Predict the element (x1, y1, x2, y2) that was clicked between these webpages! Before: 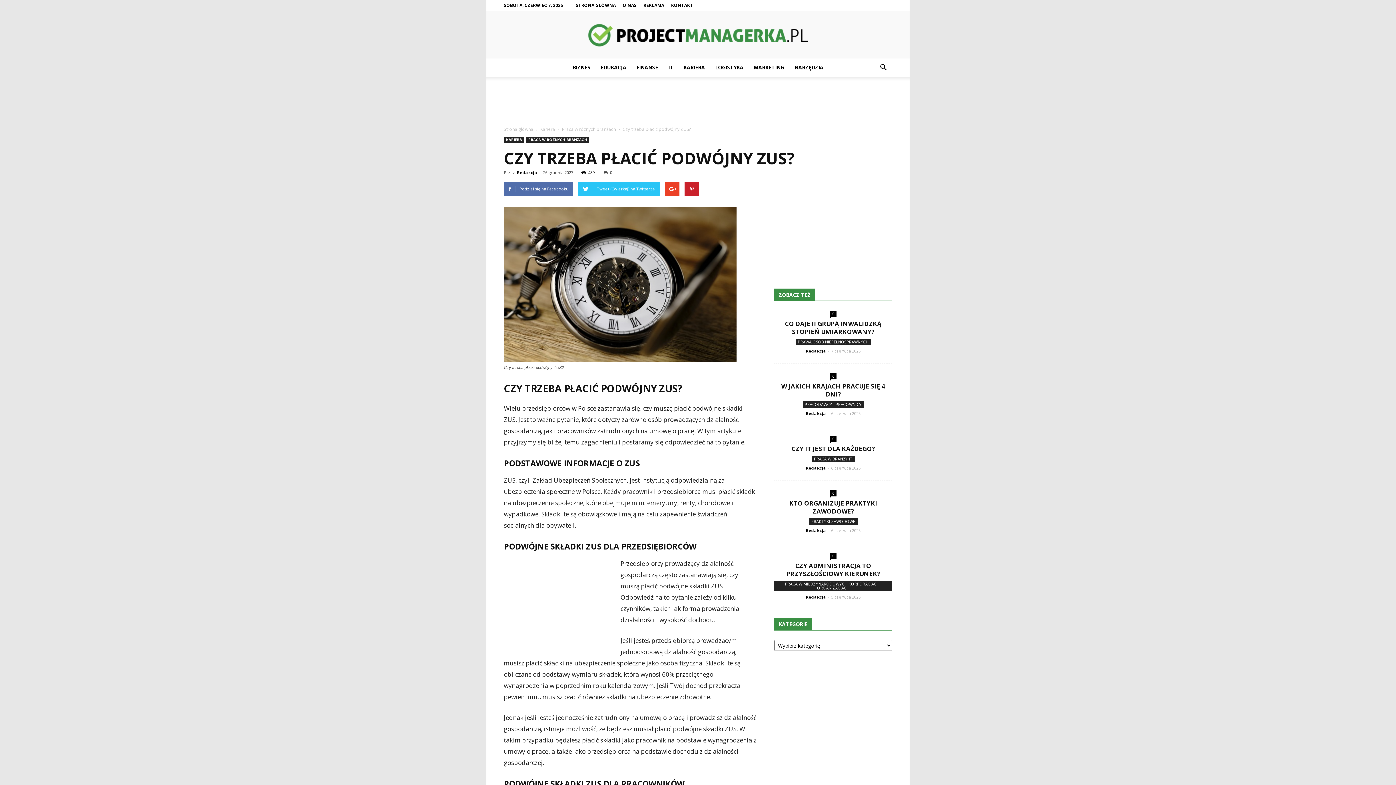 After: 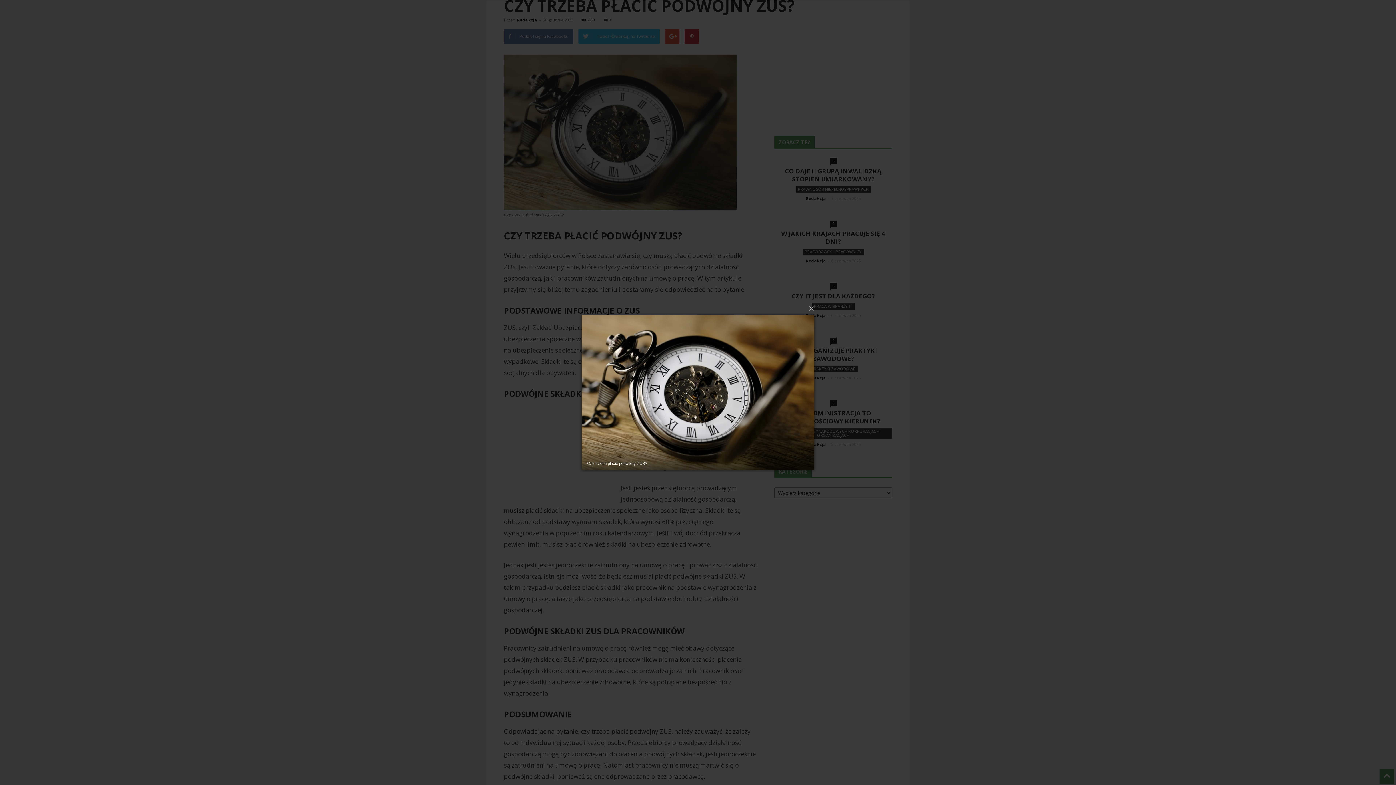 Action: bbox: (504, 207, 757, 362)